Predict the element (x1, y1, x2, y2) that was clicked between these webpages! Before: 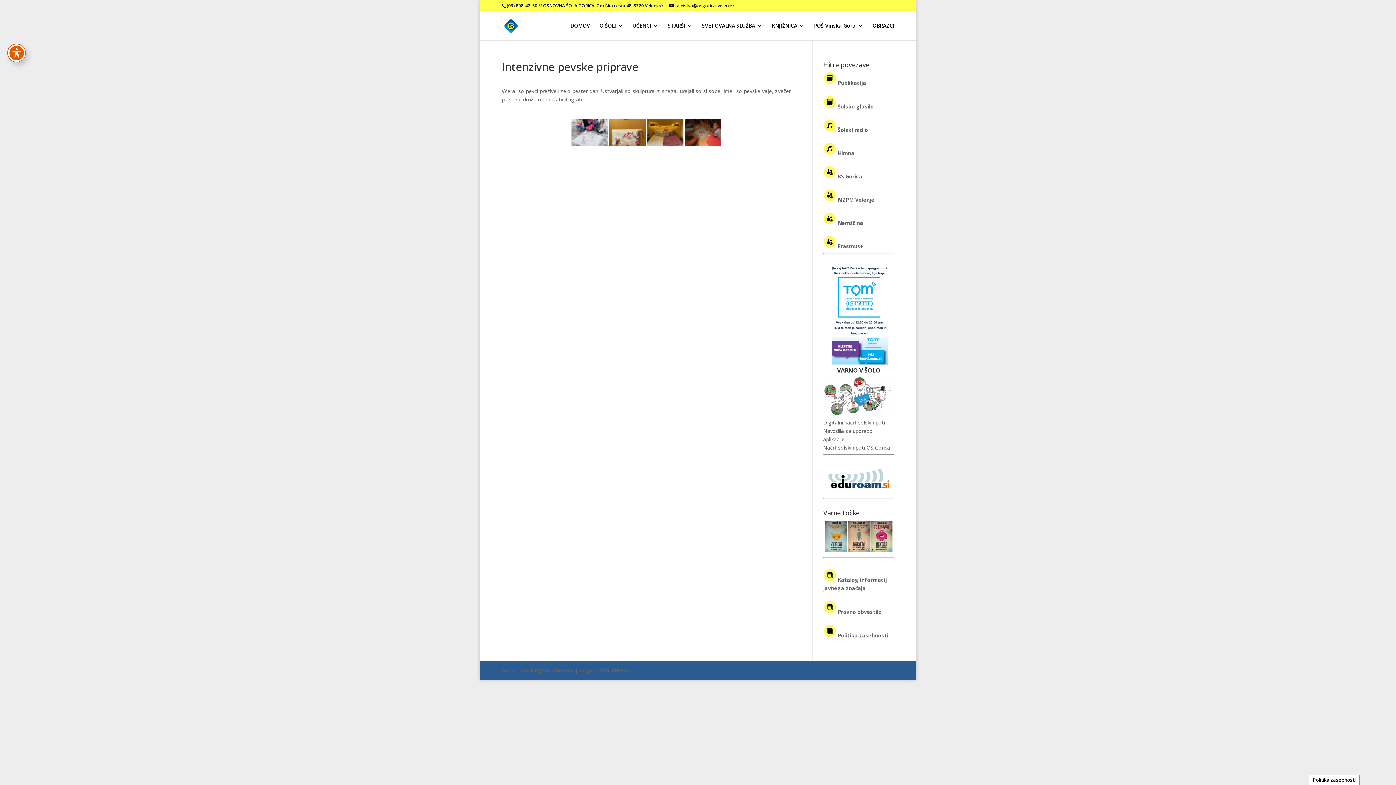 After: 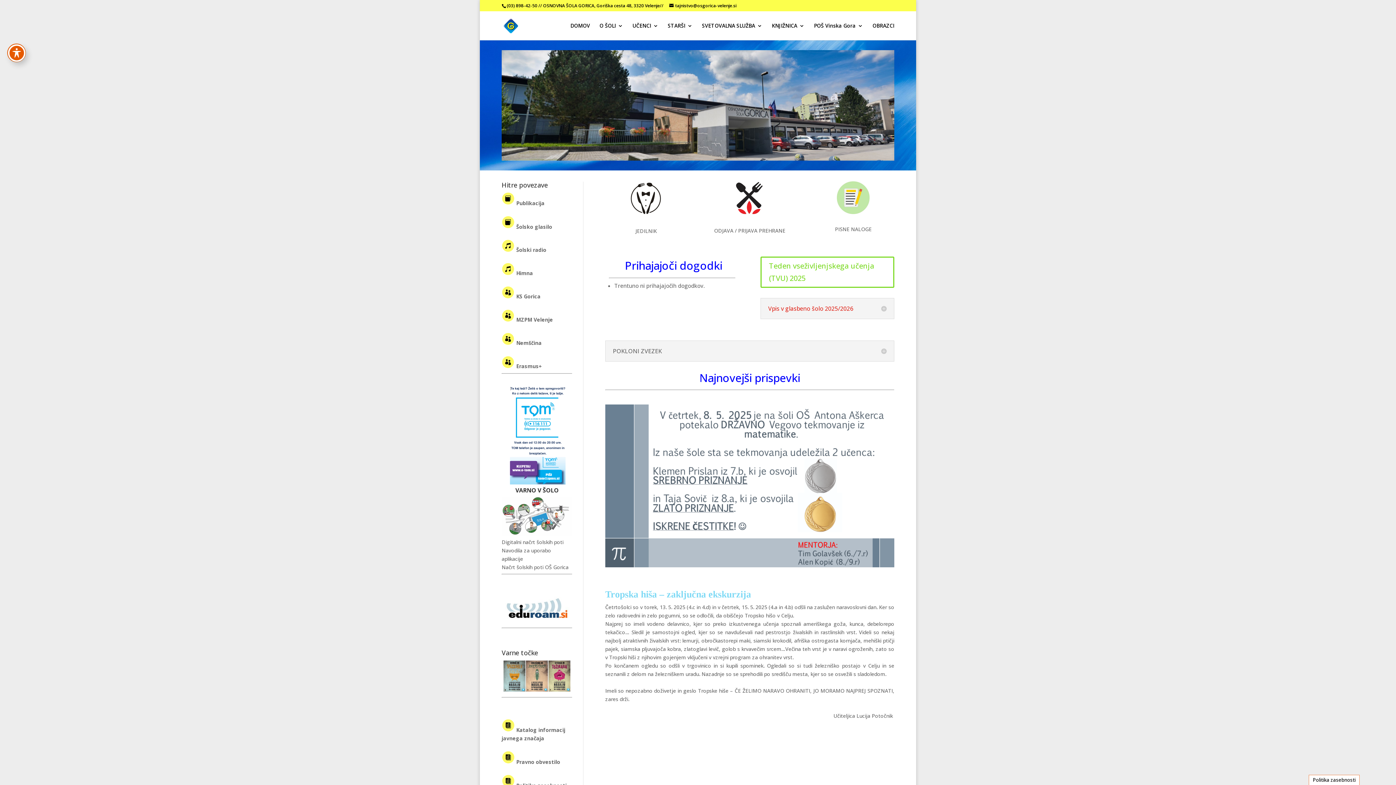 Action: bbox: (570, 23, 590, 40) label: DOMOV